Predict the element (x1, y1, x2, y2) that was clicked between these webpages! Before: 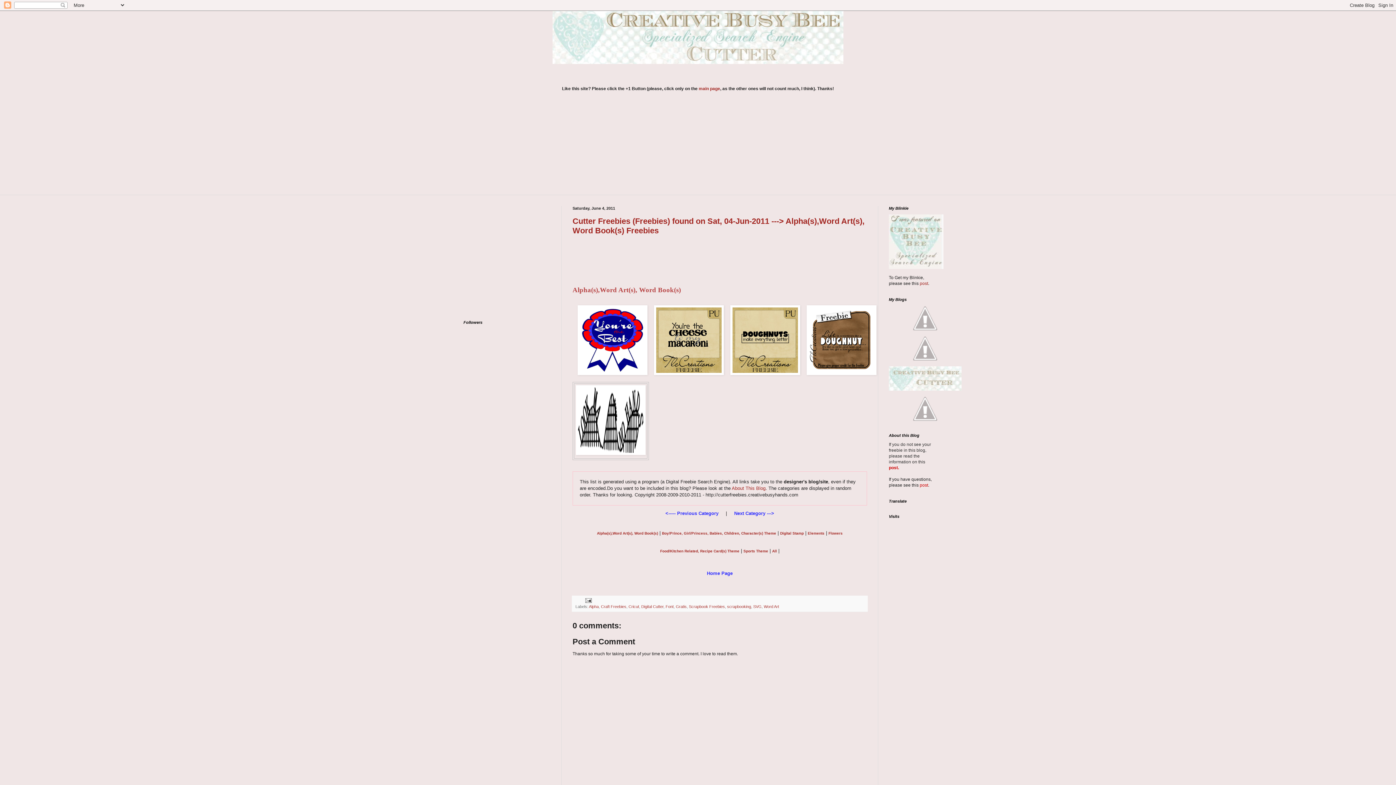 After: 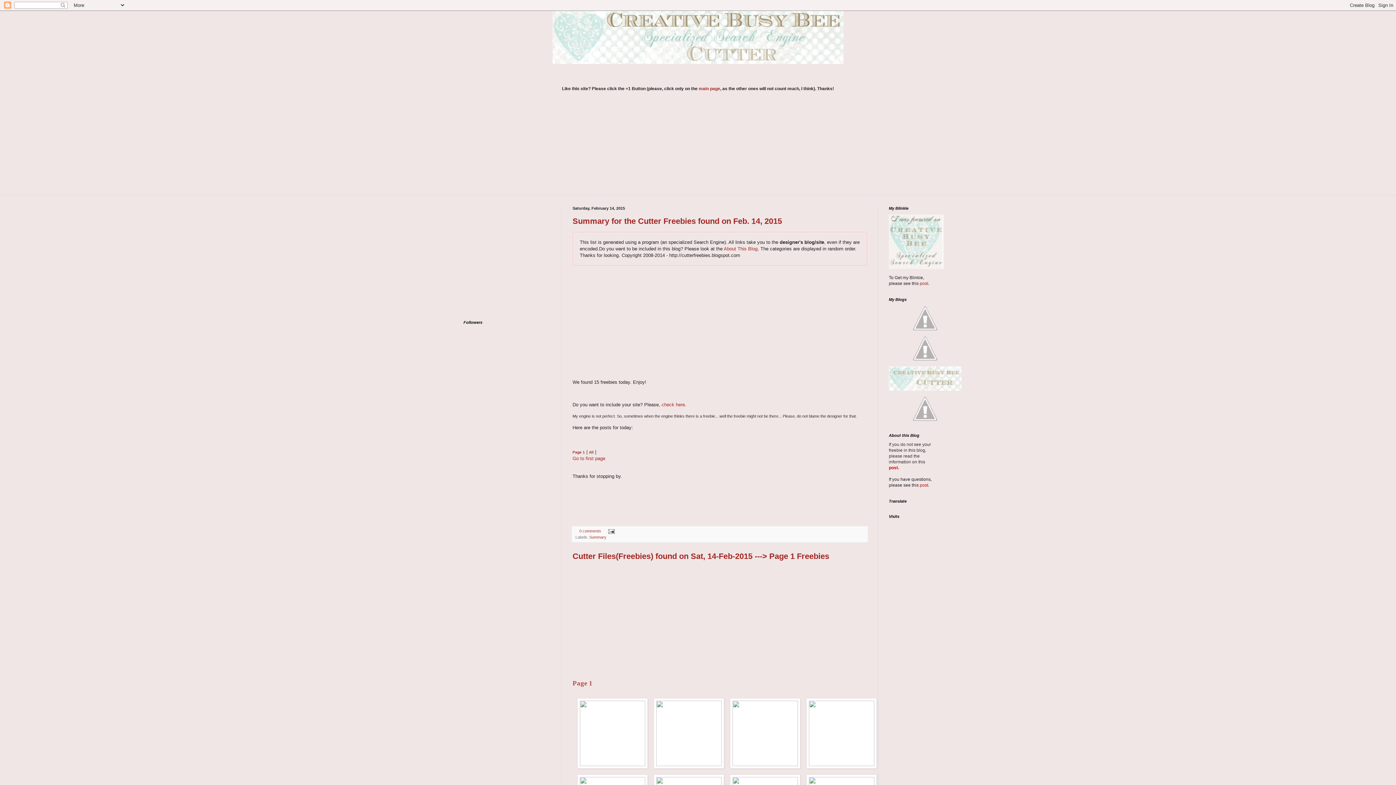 Action: bbox: (452, 10, 943, 64)